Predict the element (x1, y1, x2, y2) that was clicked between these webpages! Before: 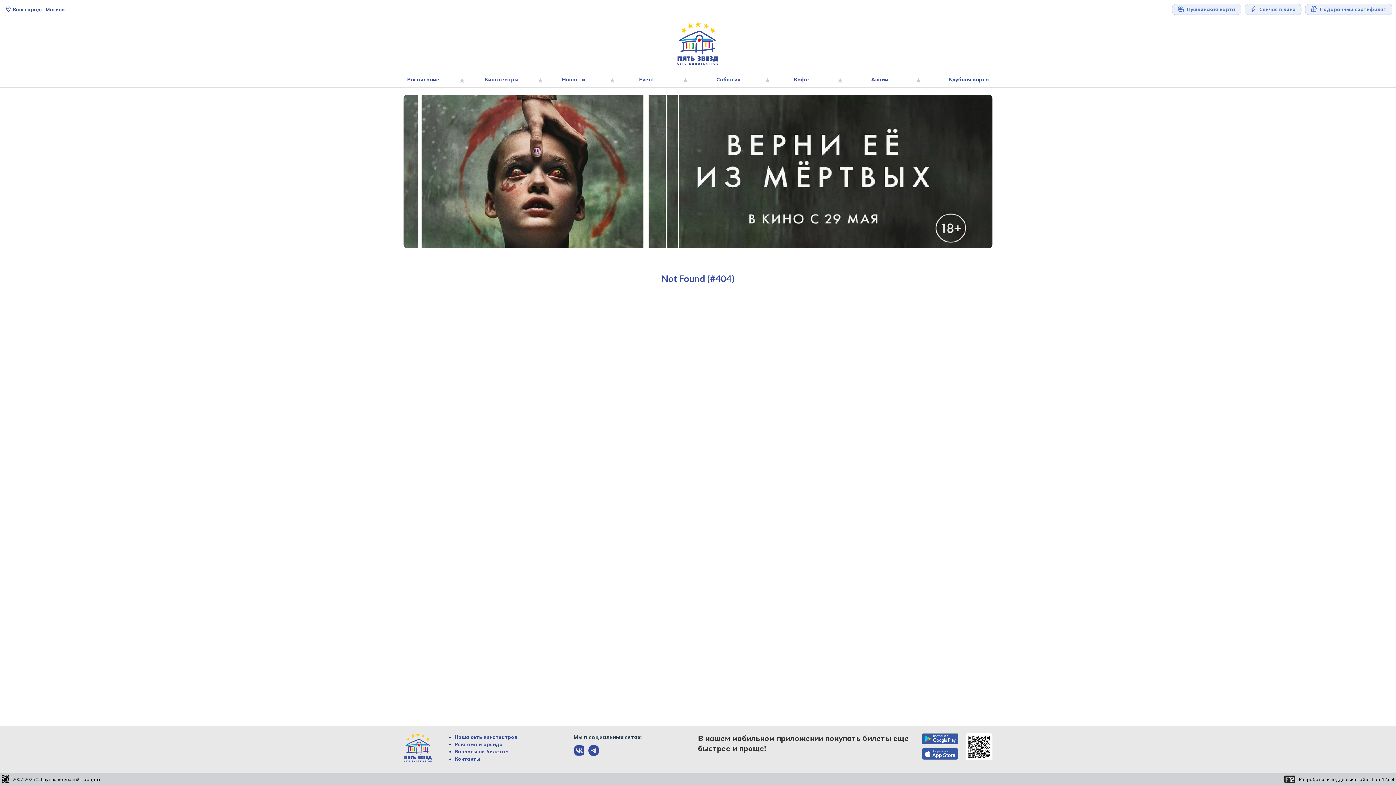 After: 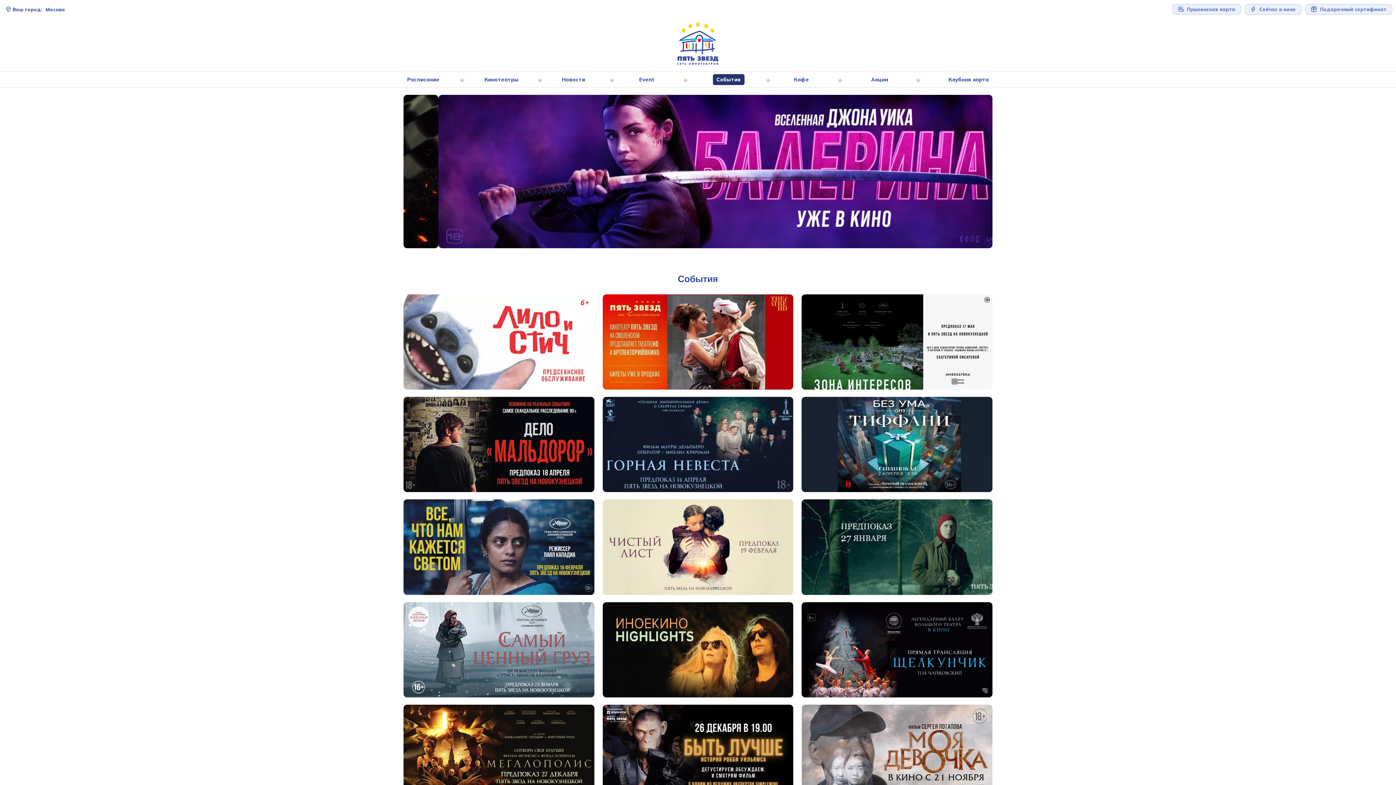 Action: label: События bbox: (713, 74, 744, 85)